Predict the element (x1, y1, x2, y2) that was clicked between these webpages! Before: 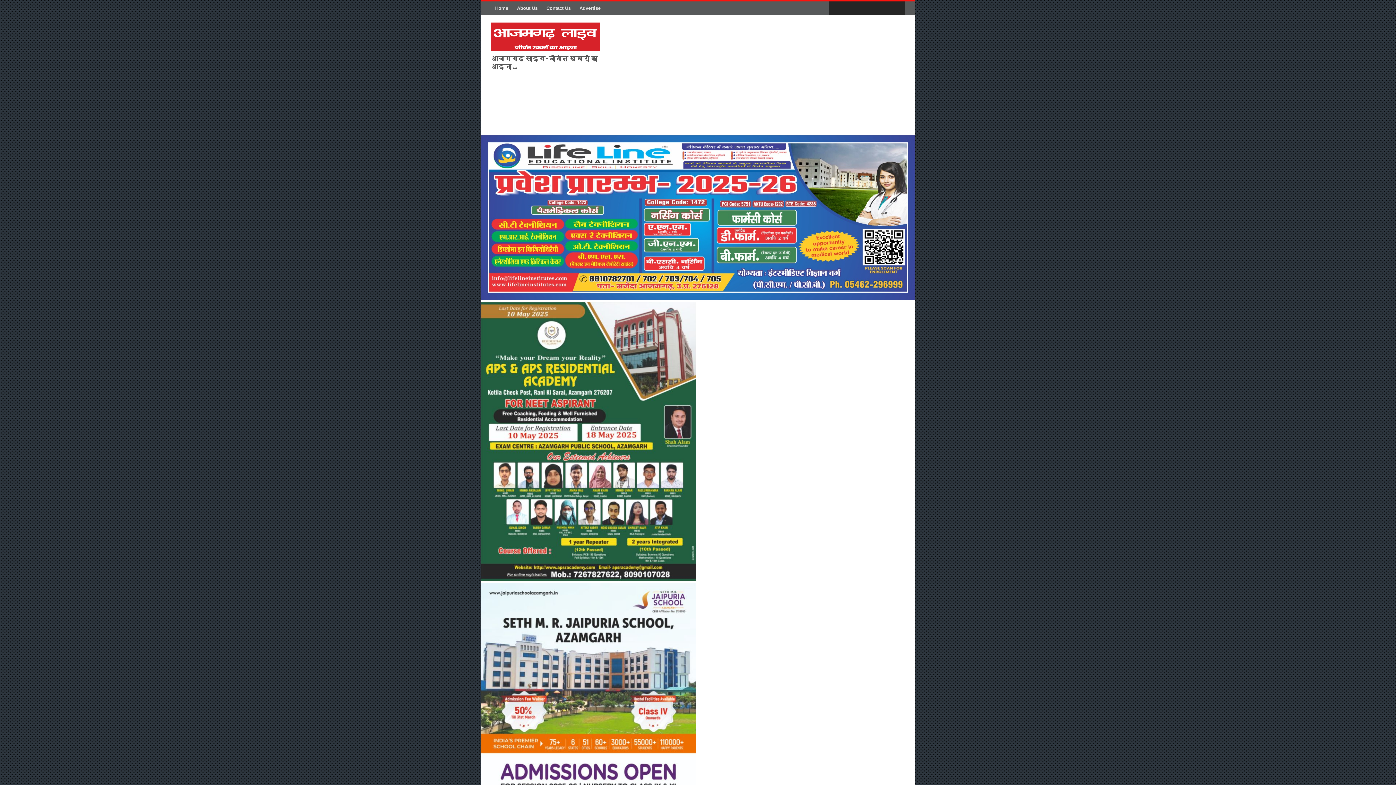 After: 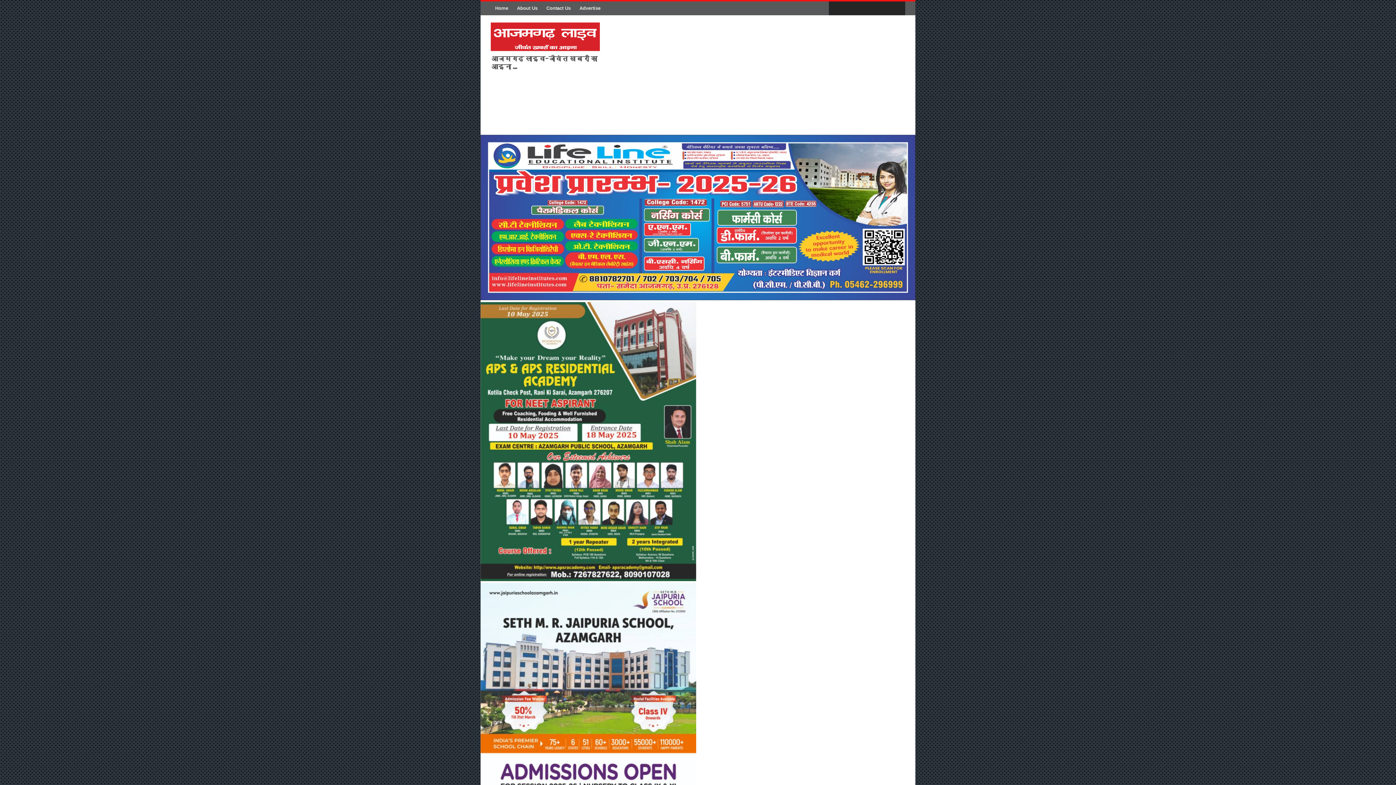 Action: bbox: (490, 1, 512, 15) label: Home